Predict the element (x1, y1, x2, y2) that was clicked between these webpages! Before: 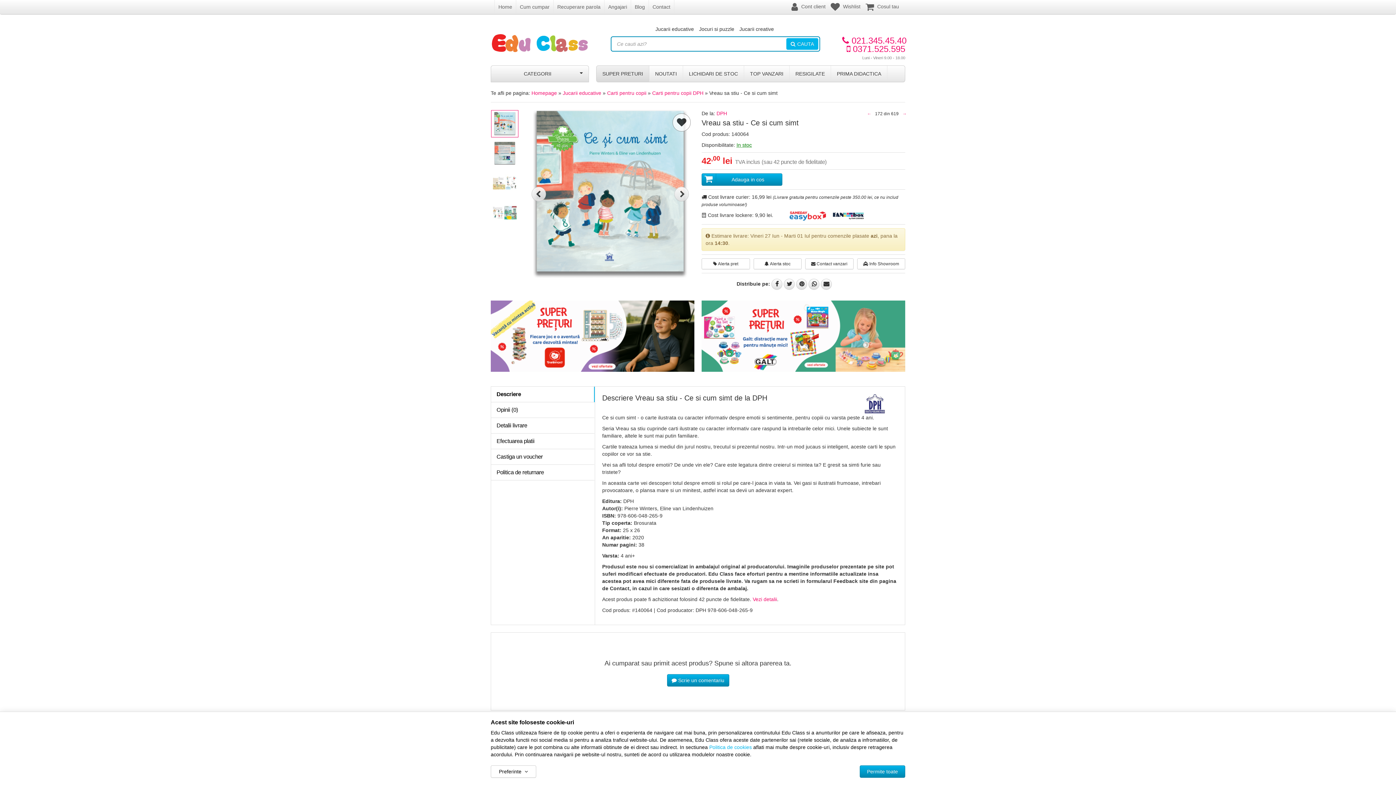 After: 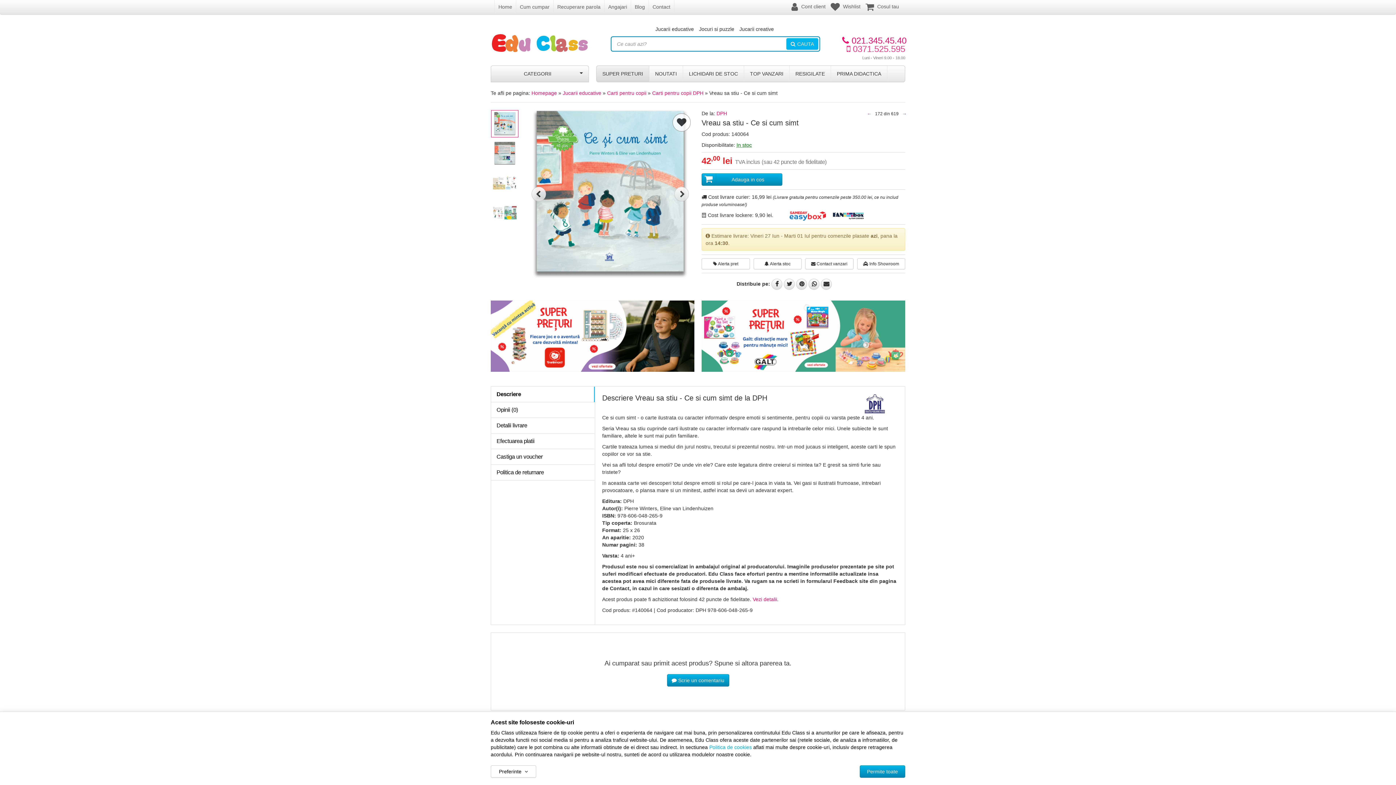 Action: label:  0371.525.595 bbox: (846, 44, 905, 53)